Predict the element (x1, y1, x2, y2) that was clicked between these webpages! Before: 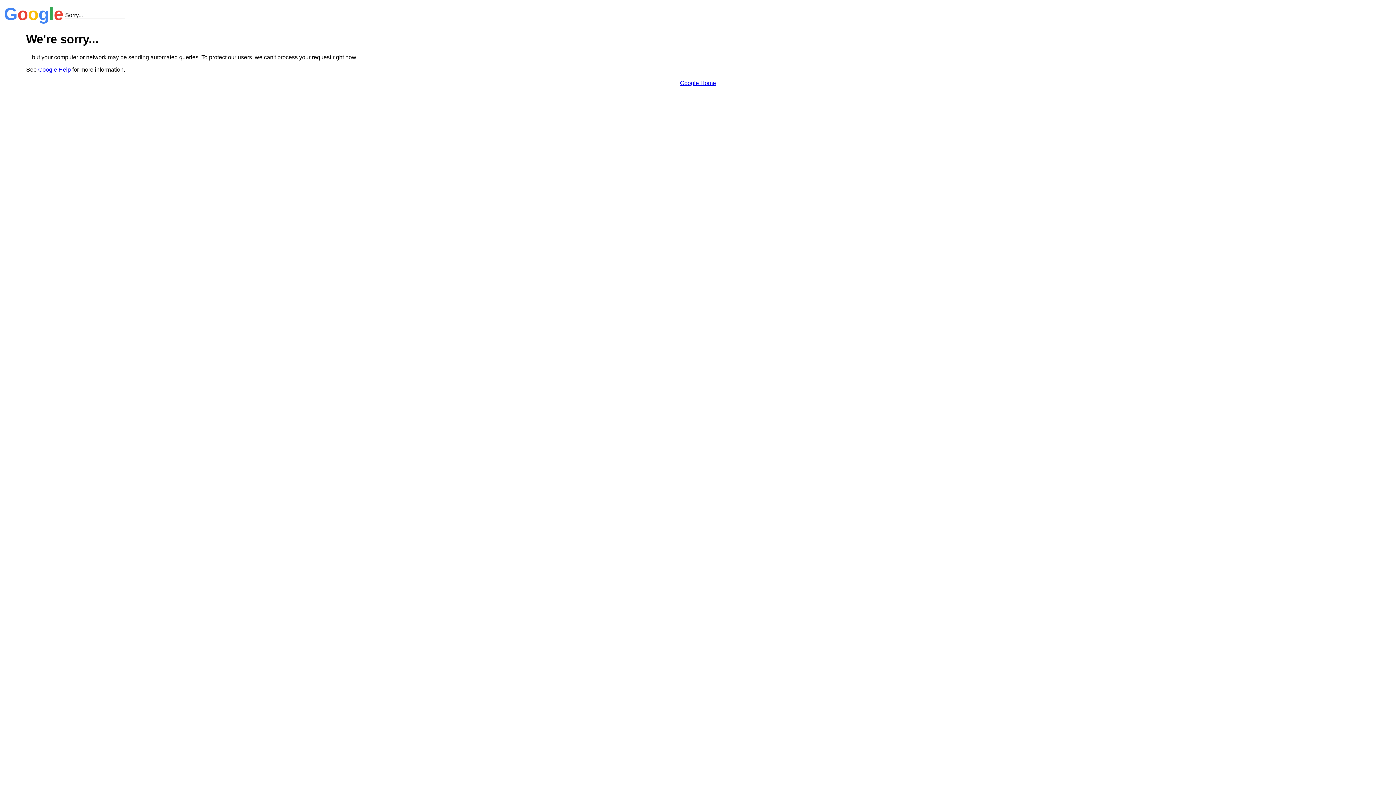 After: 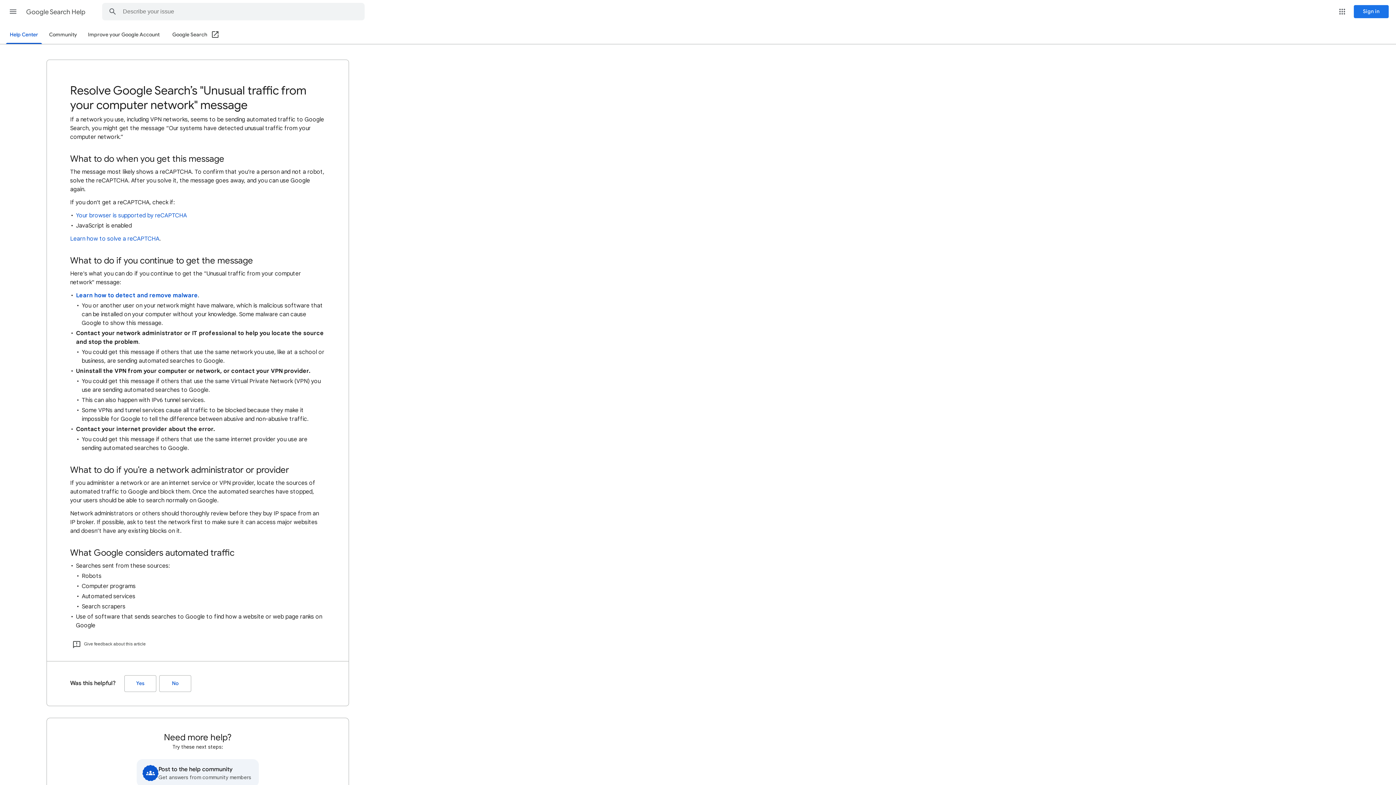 Action: label: Google Help bbox: (38, 66, 70, 72)